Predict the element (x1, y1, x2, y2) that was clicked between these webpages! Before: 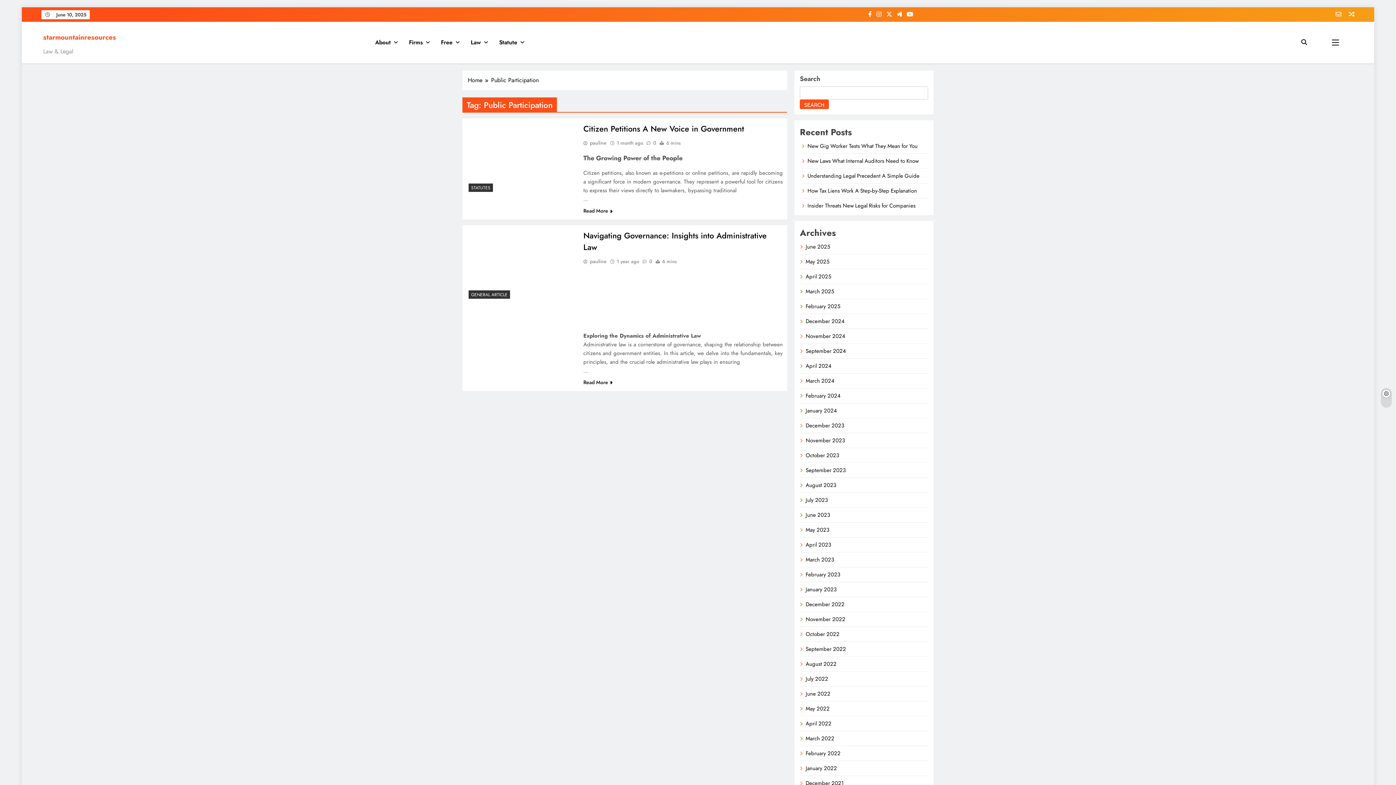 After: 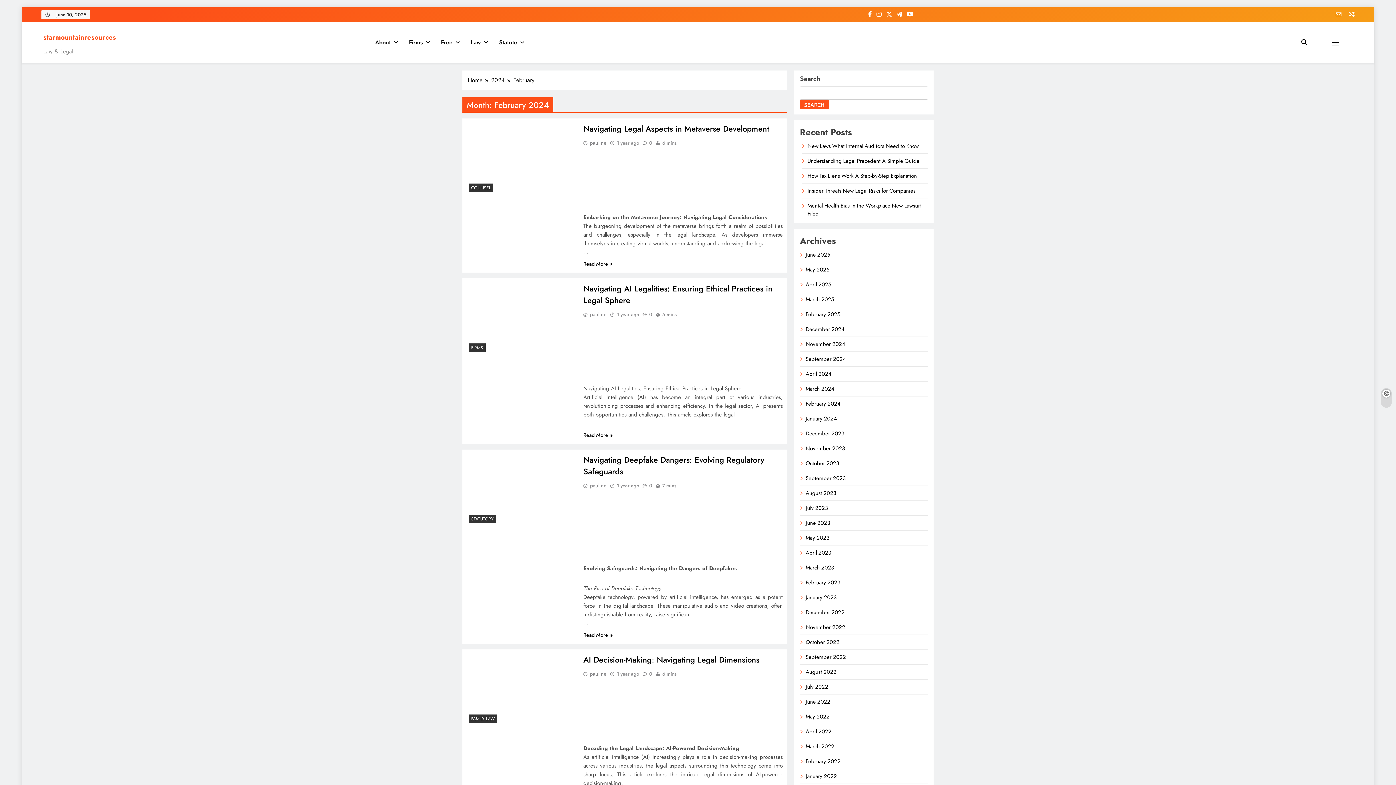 Action: label: February 2024 bbox: (805, 392, 840, 400)